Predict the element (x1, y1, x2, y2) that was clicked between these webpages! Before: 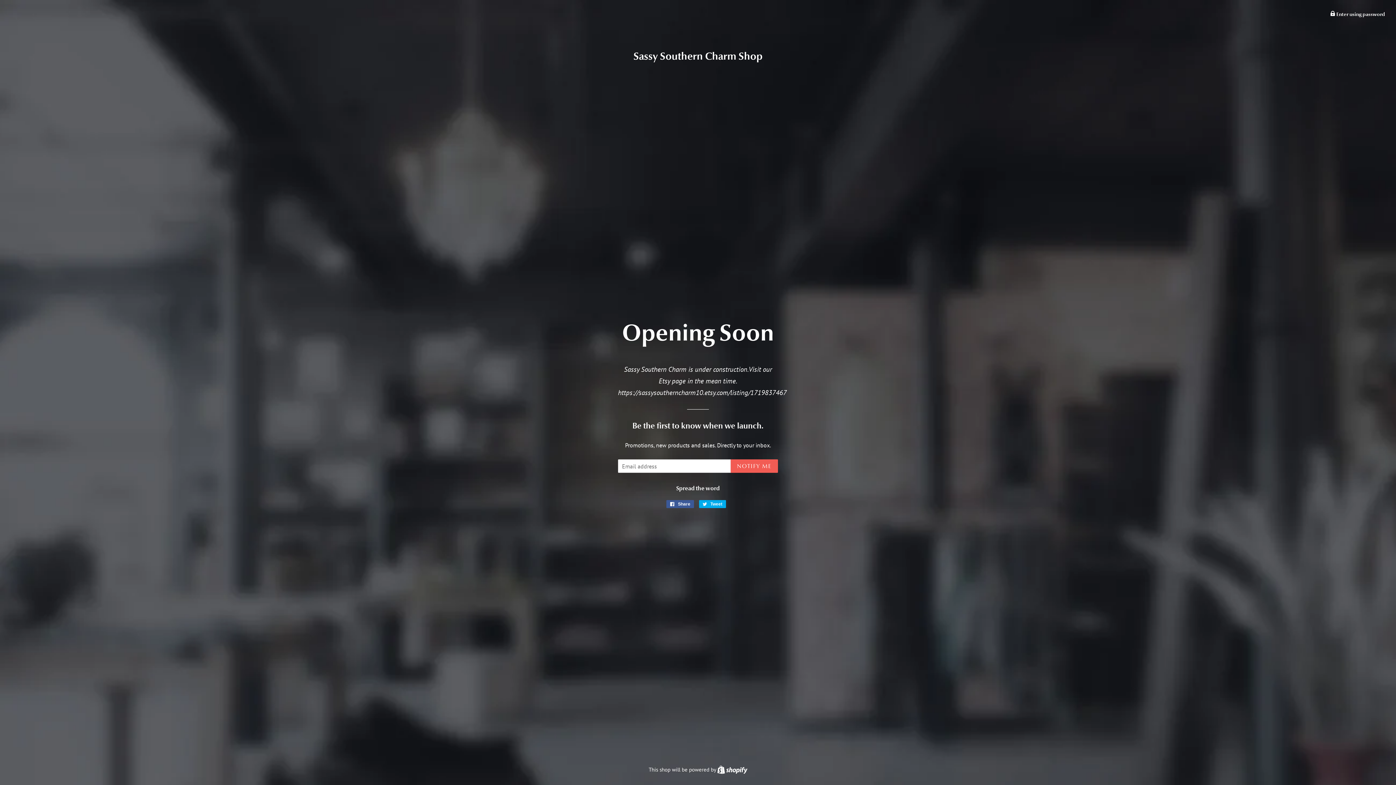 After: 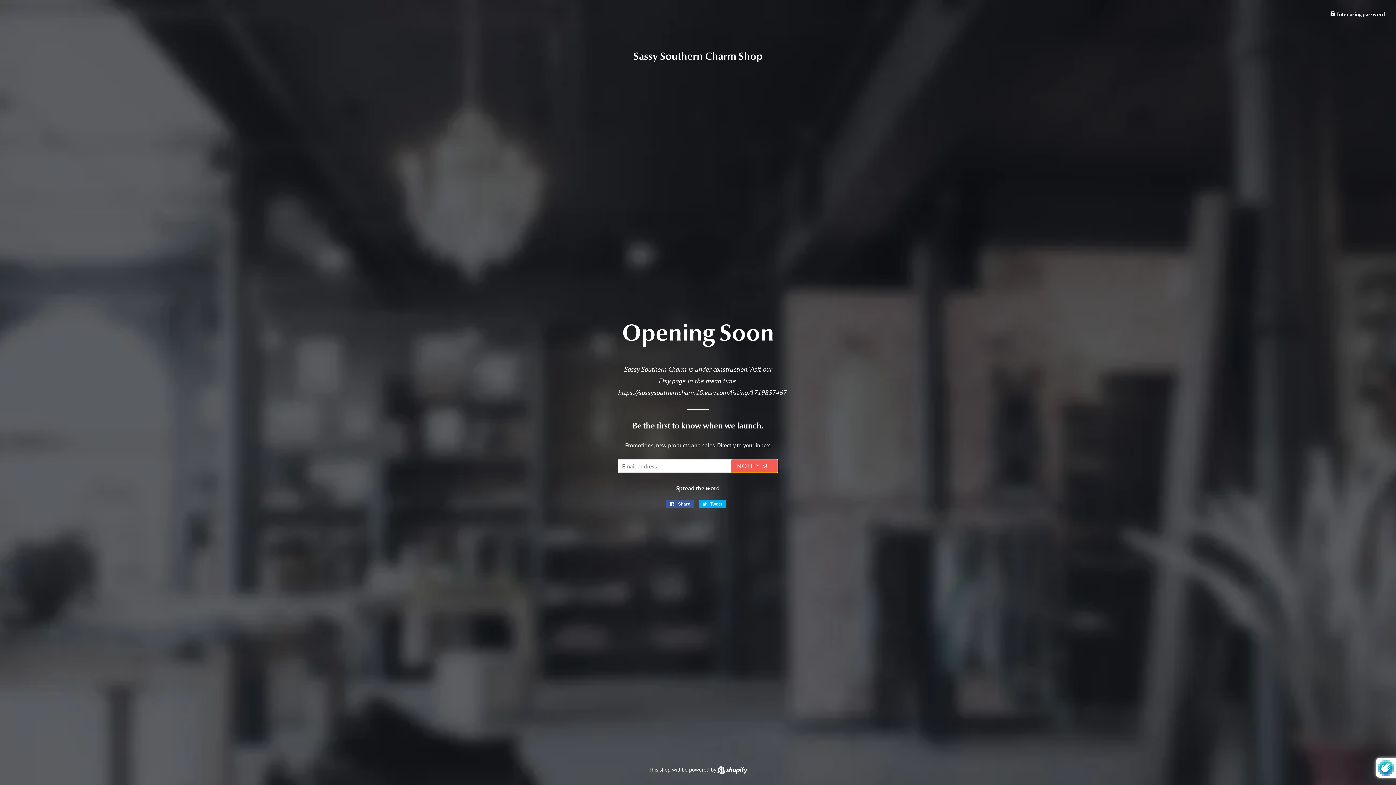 Action: label: NOTIFY ME bbox: (731, 459, 778, 473)